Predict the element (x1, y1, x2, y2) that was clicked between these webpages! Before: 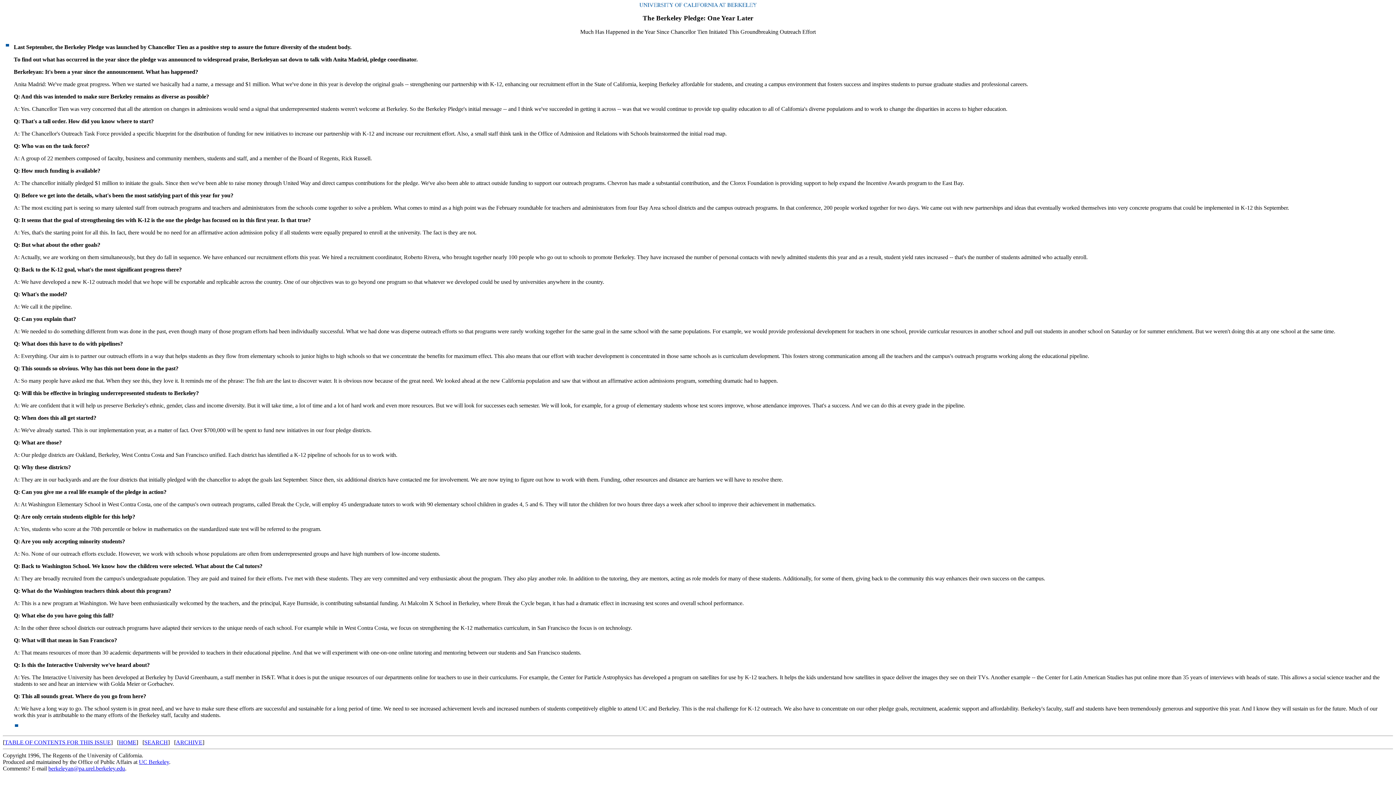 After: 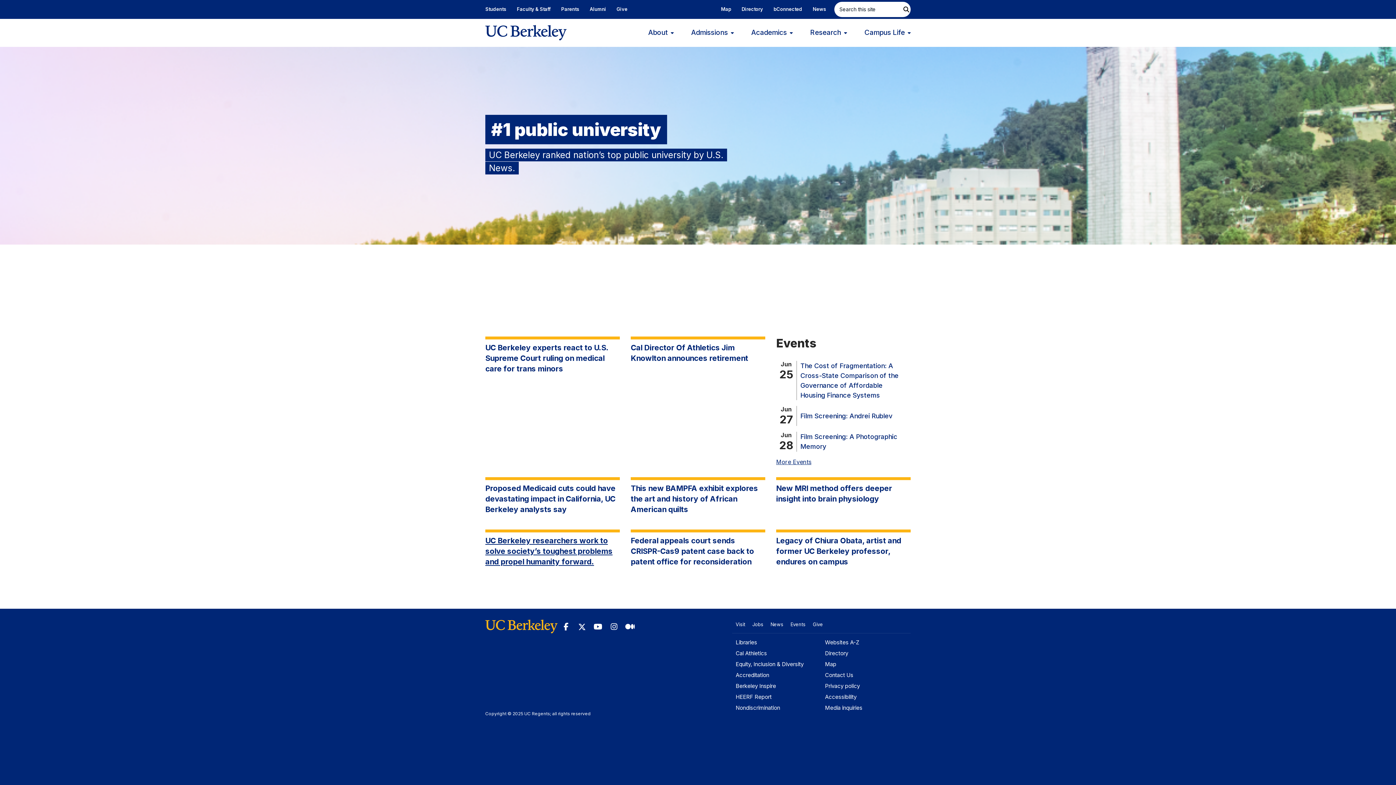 Action: bbox: (138, 759, 169, 765) label: UC Berkeley